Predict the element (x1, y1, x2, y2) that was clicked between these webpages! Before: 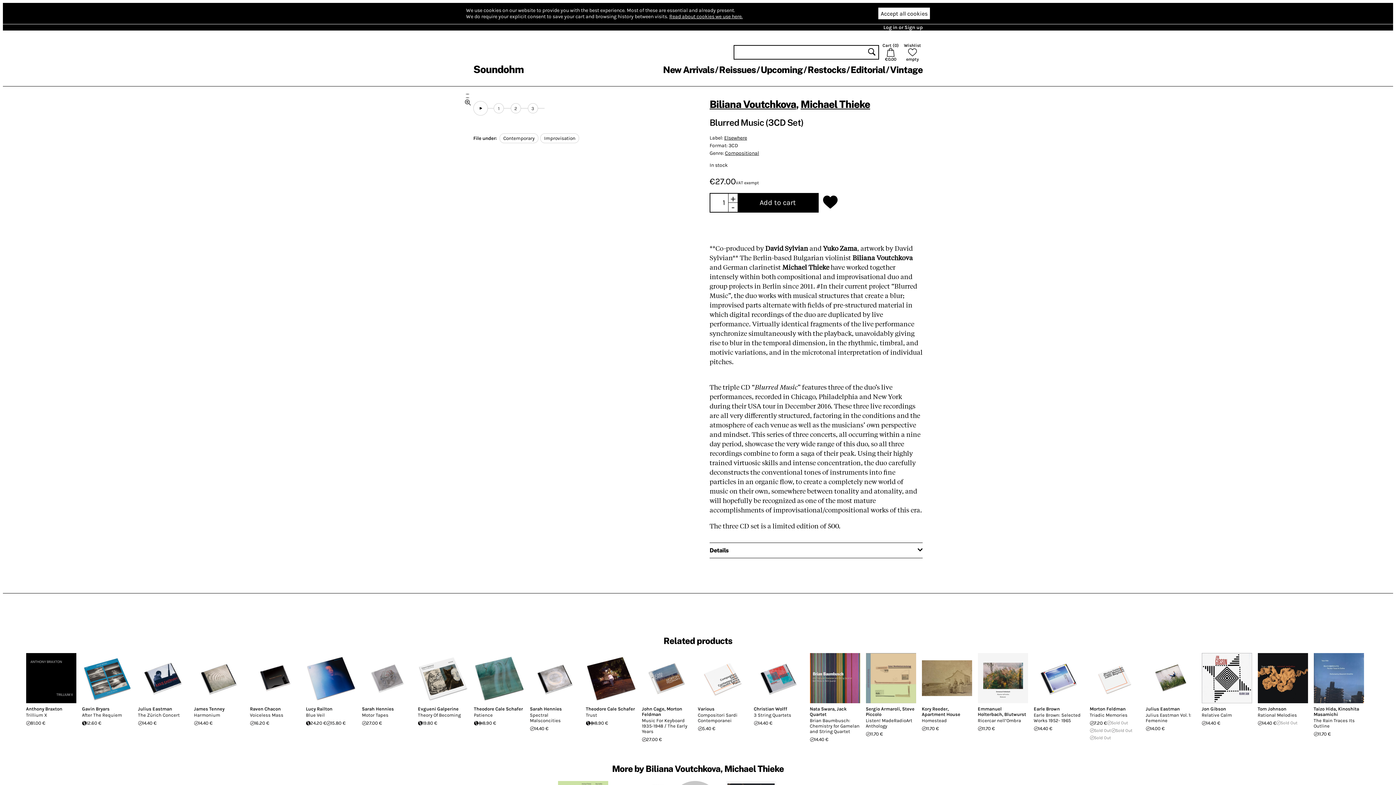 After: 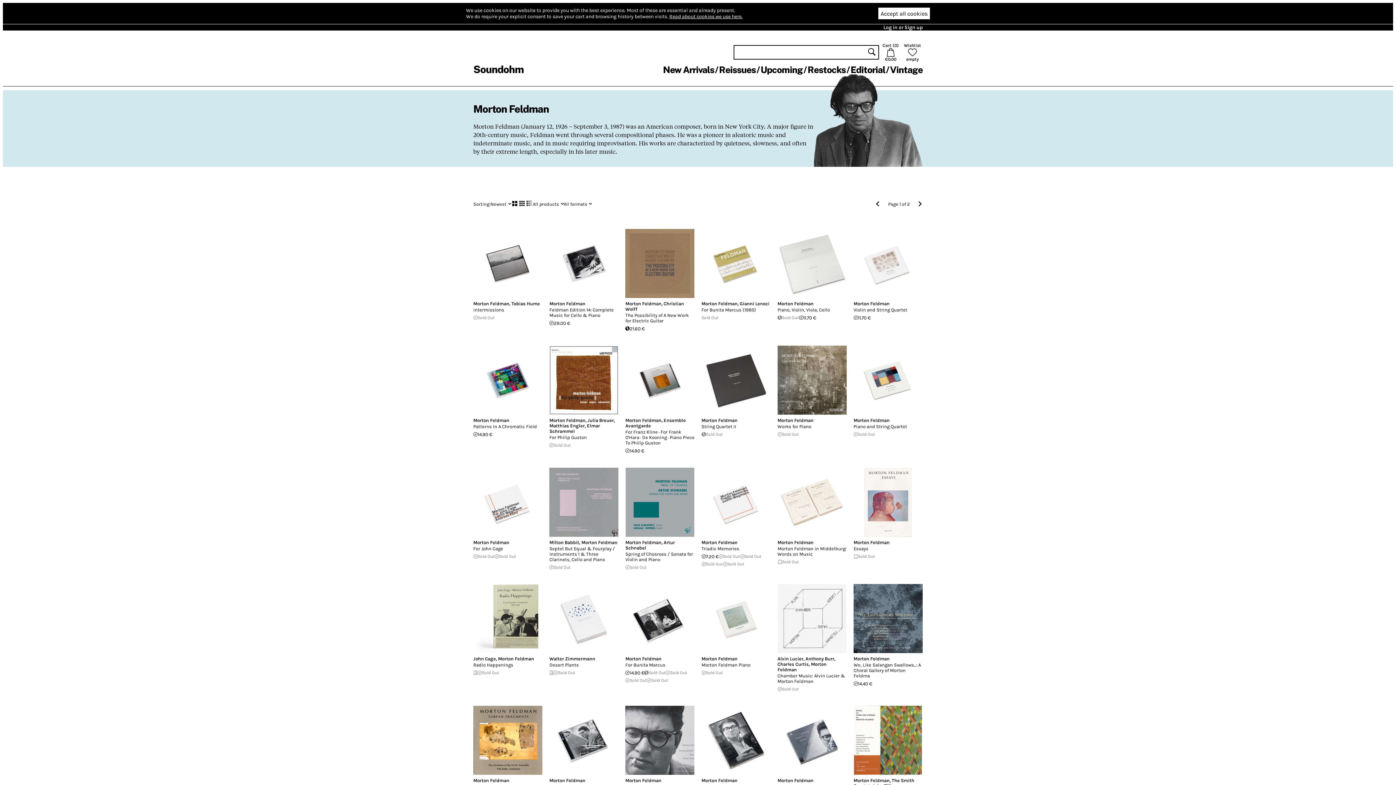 Action: label: Morton Feldman bbox: (1090, 706, 1126, 712)